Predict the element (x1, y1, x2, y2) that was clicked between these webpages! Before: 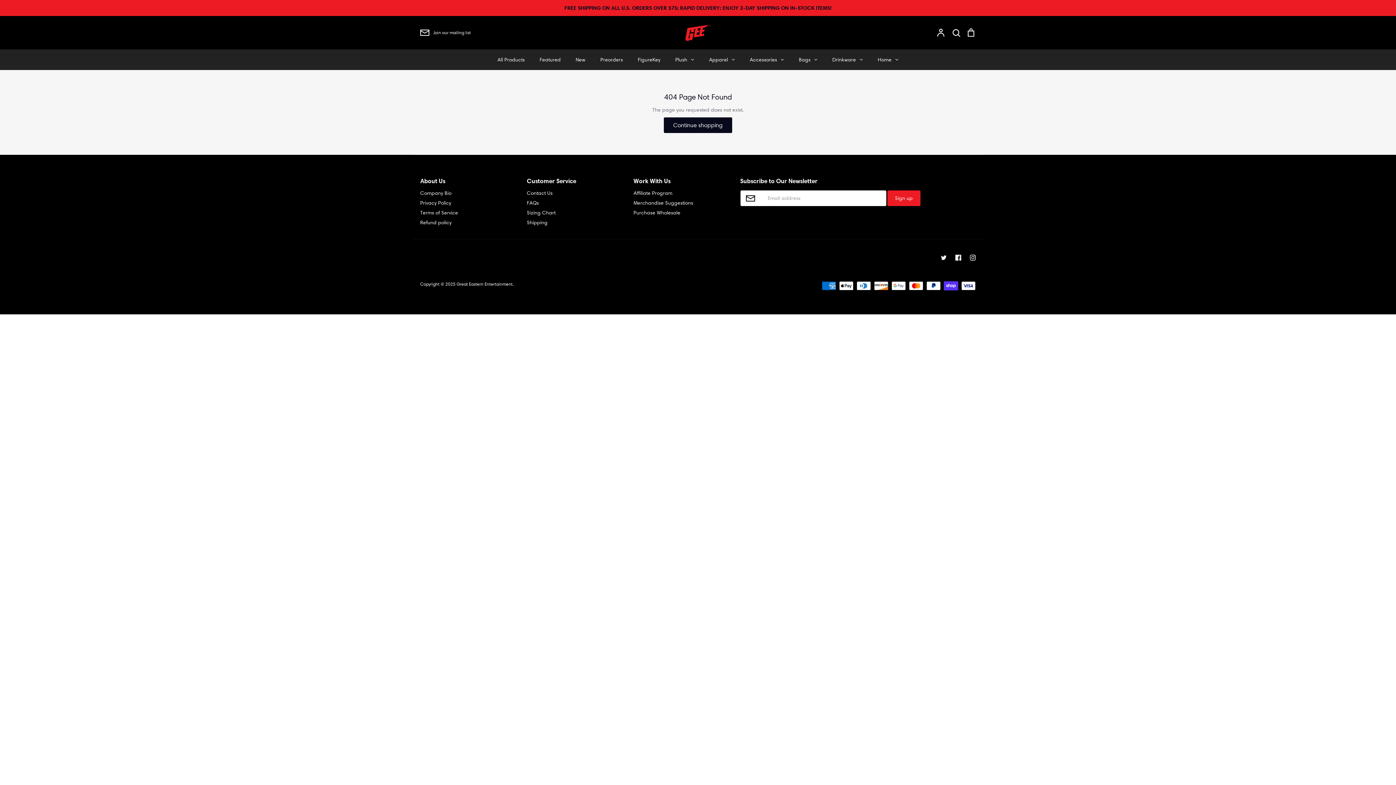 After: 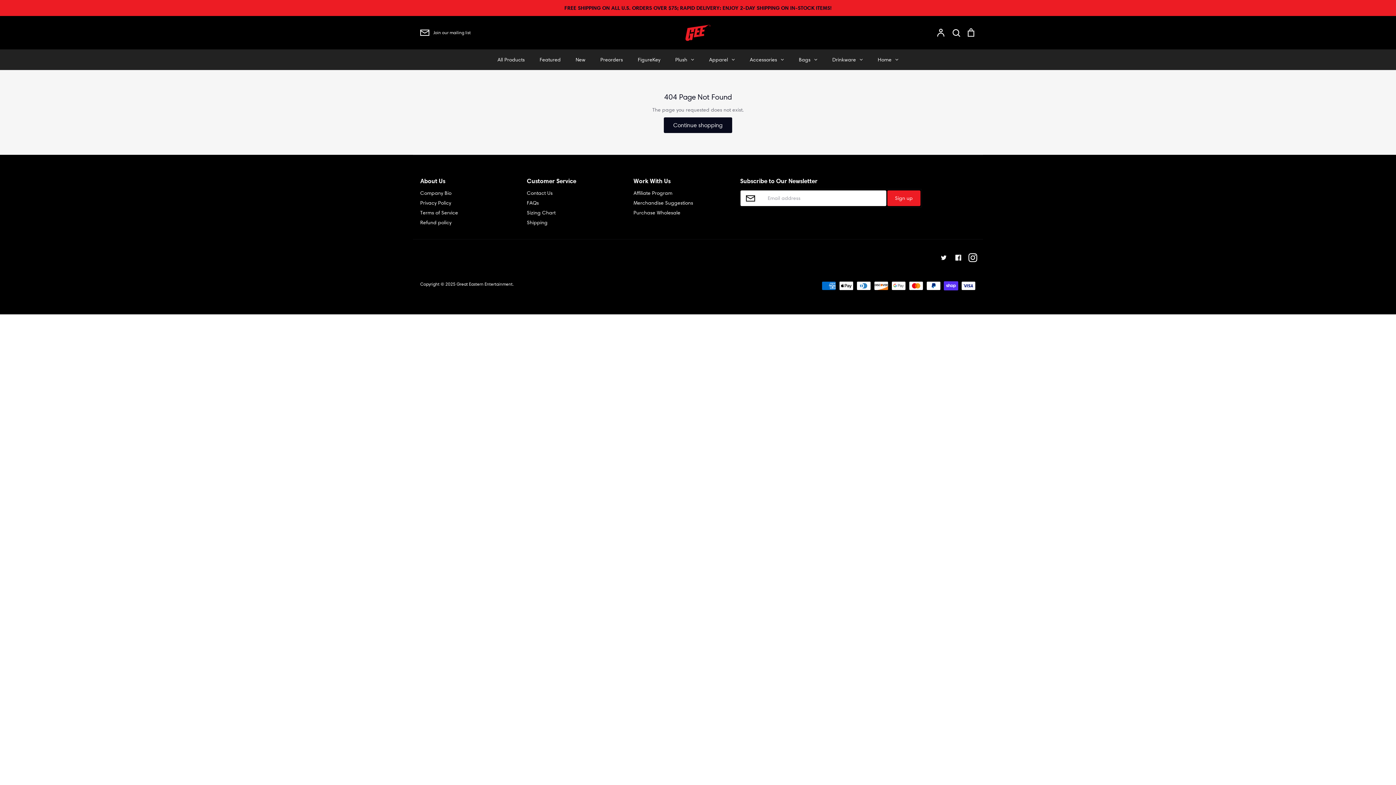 Action: bbox: (965, 250, 980, 265) label: Instagram